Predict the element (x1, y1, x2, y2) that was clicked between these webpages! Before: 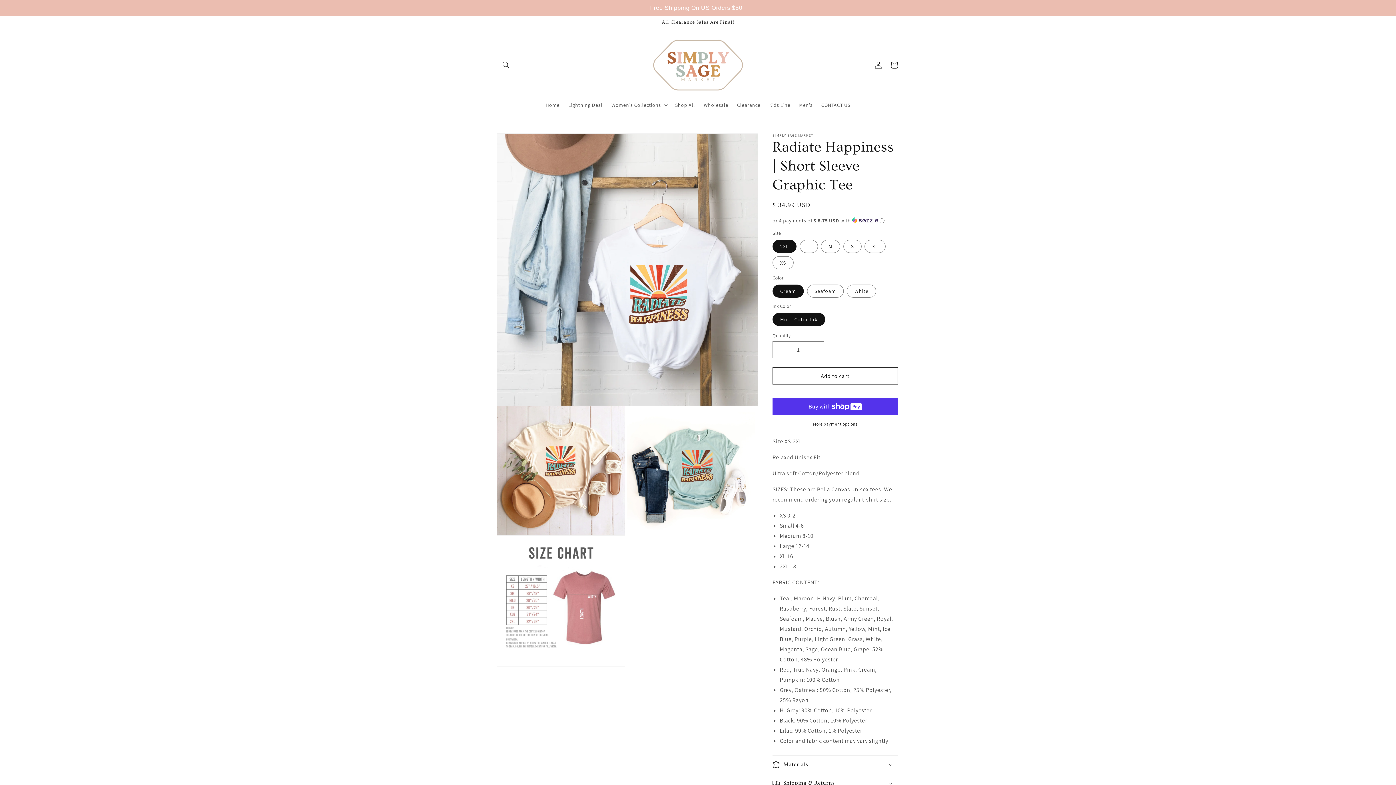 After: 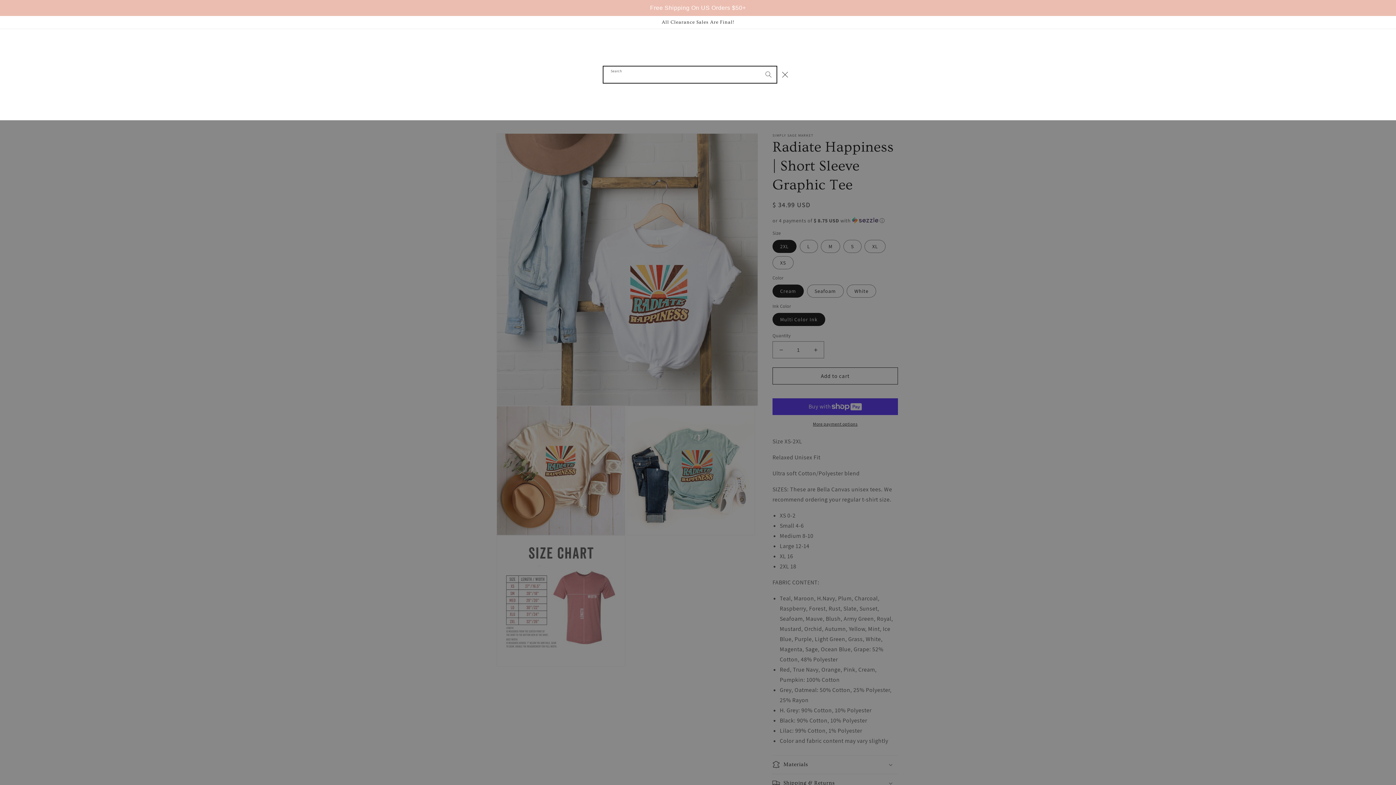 Action: label: Search bbox: (498, 57, 514, 73)